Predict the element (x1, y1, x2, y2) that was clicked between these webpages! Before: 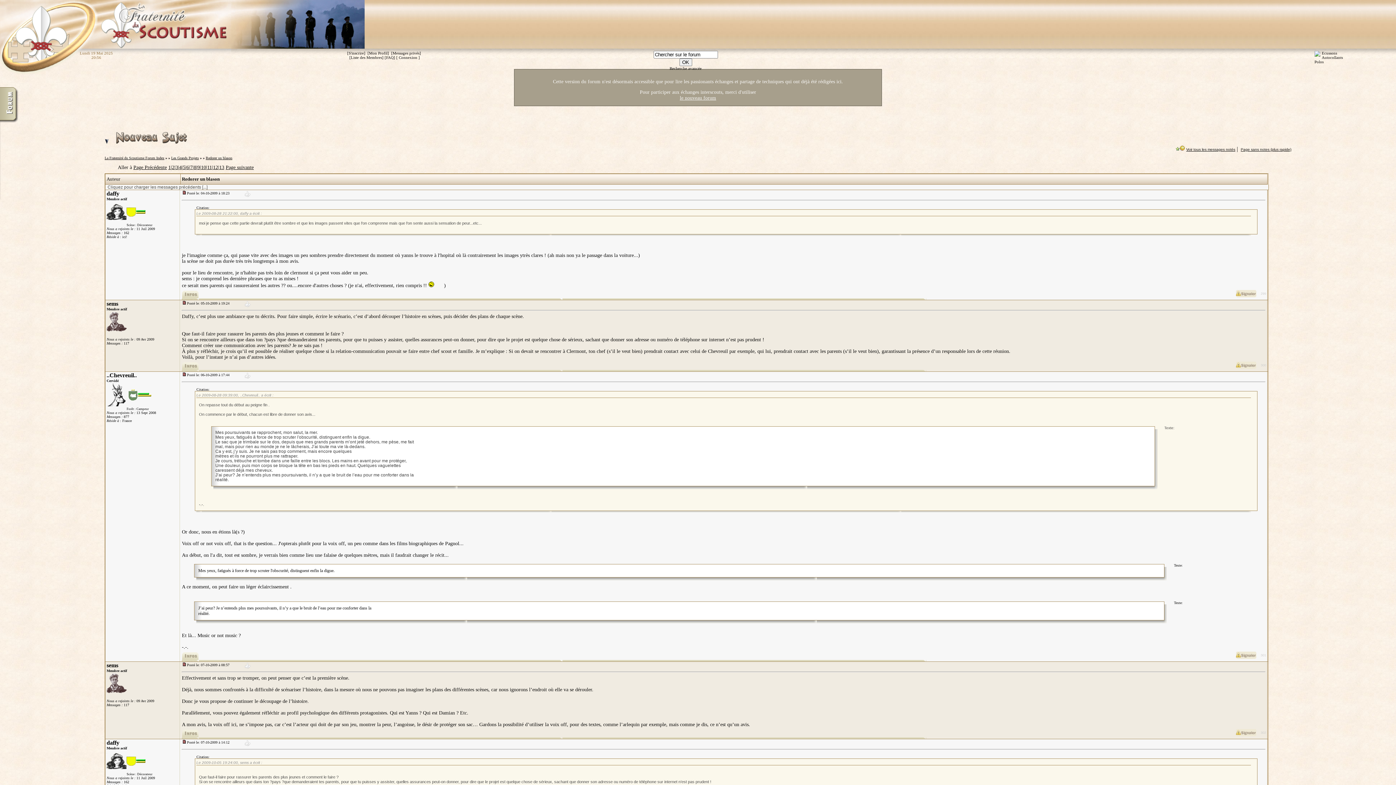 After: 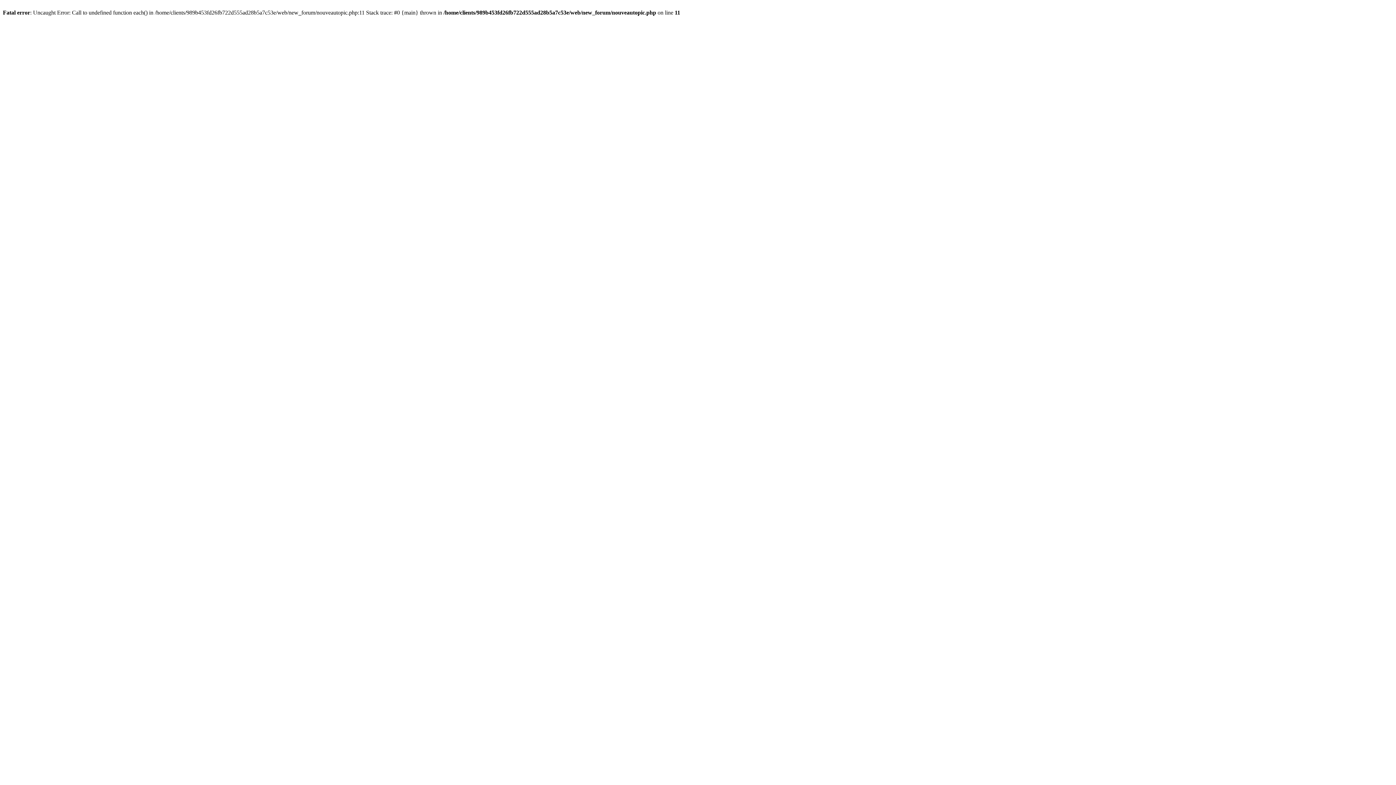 Action: bbox: (114, 139, 187, 145)